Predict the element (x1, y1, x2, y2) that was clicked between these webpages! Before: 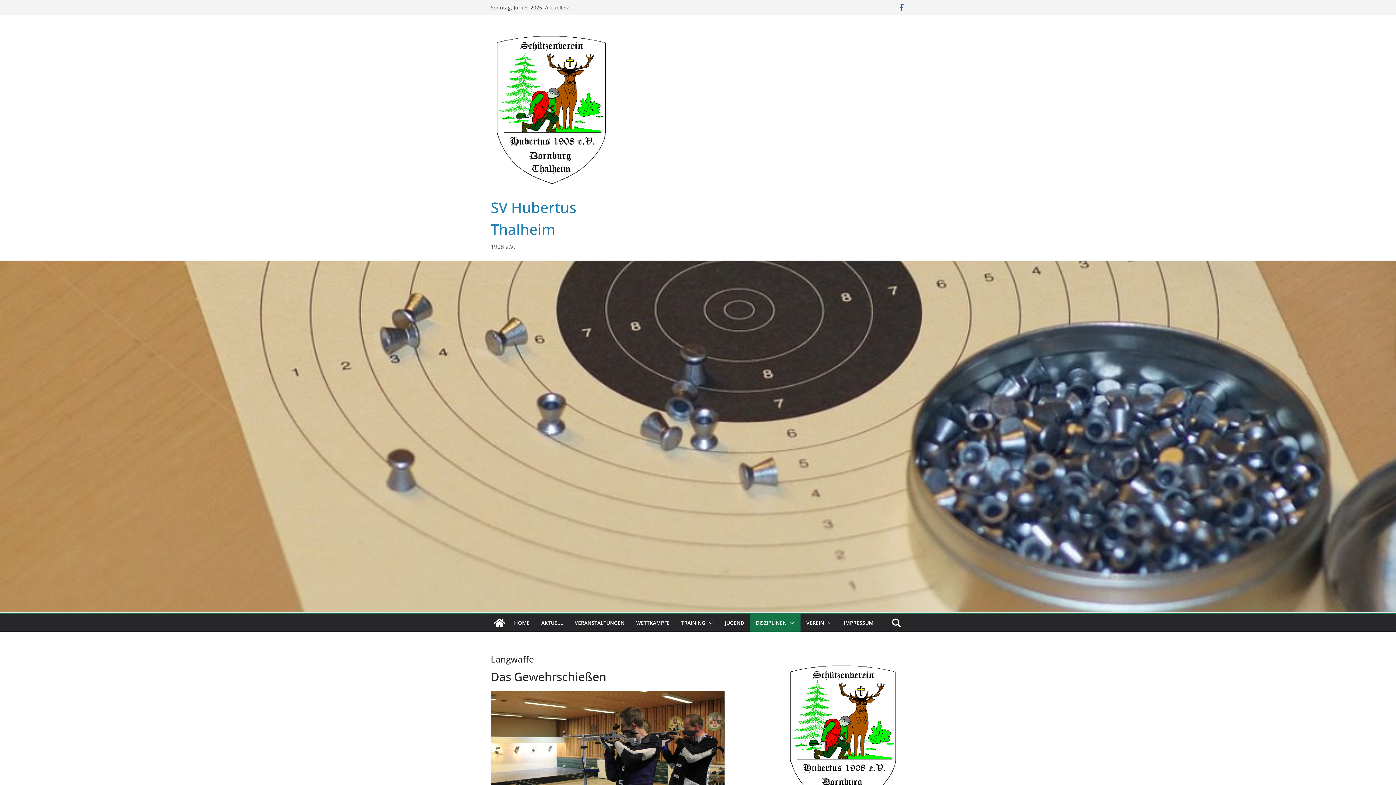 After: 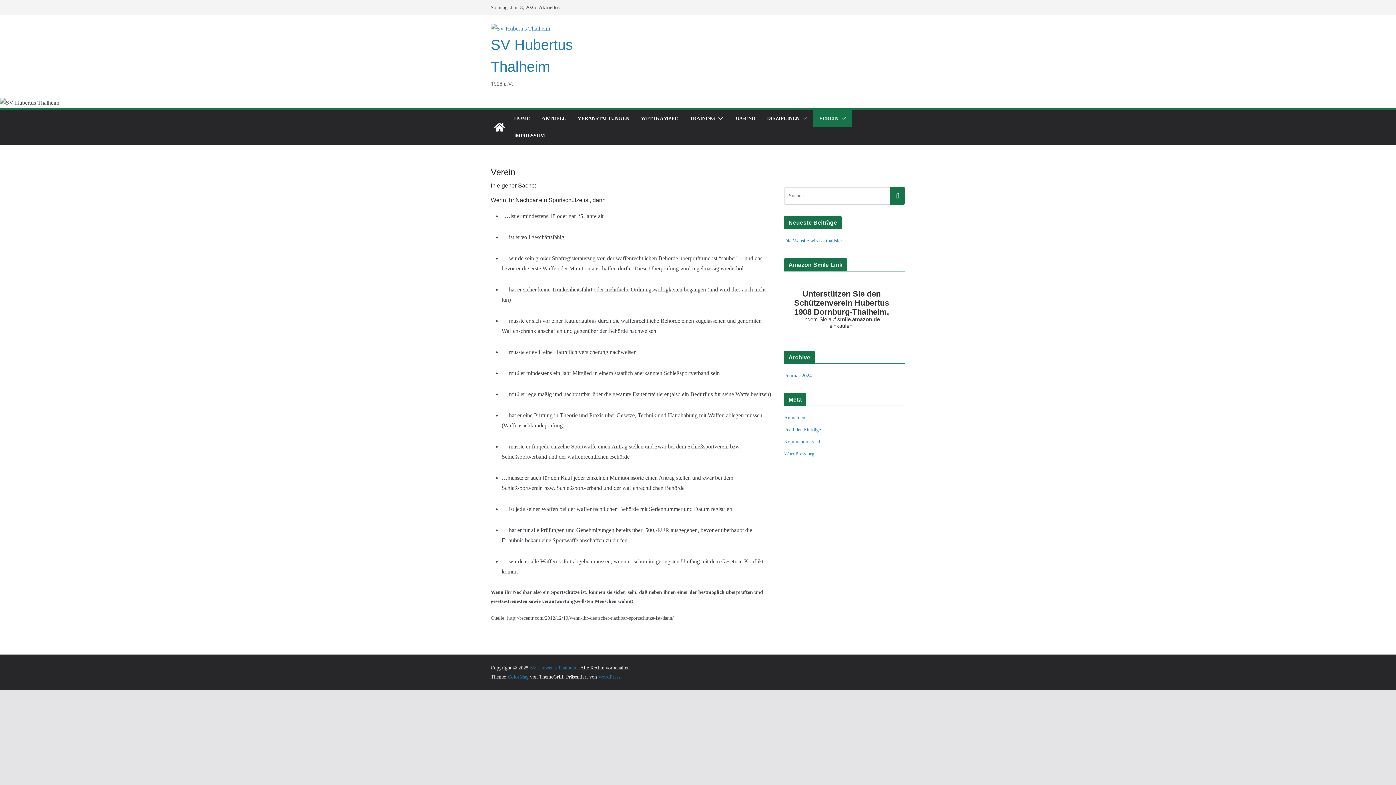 Action: bbox: (806, 618, 824, 628) label: VEREIN